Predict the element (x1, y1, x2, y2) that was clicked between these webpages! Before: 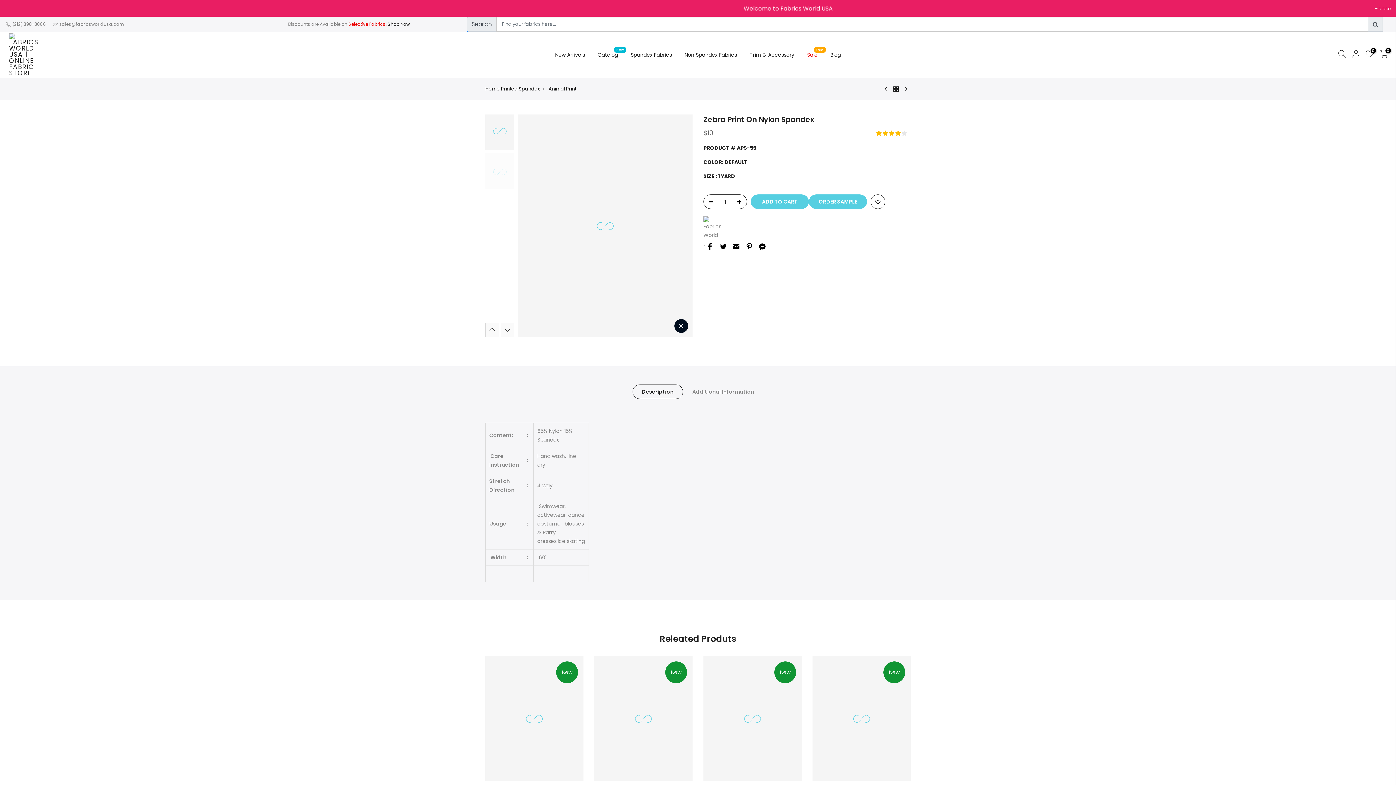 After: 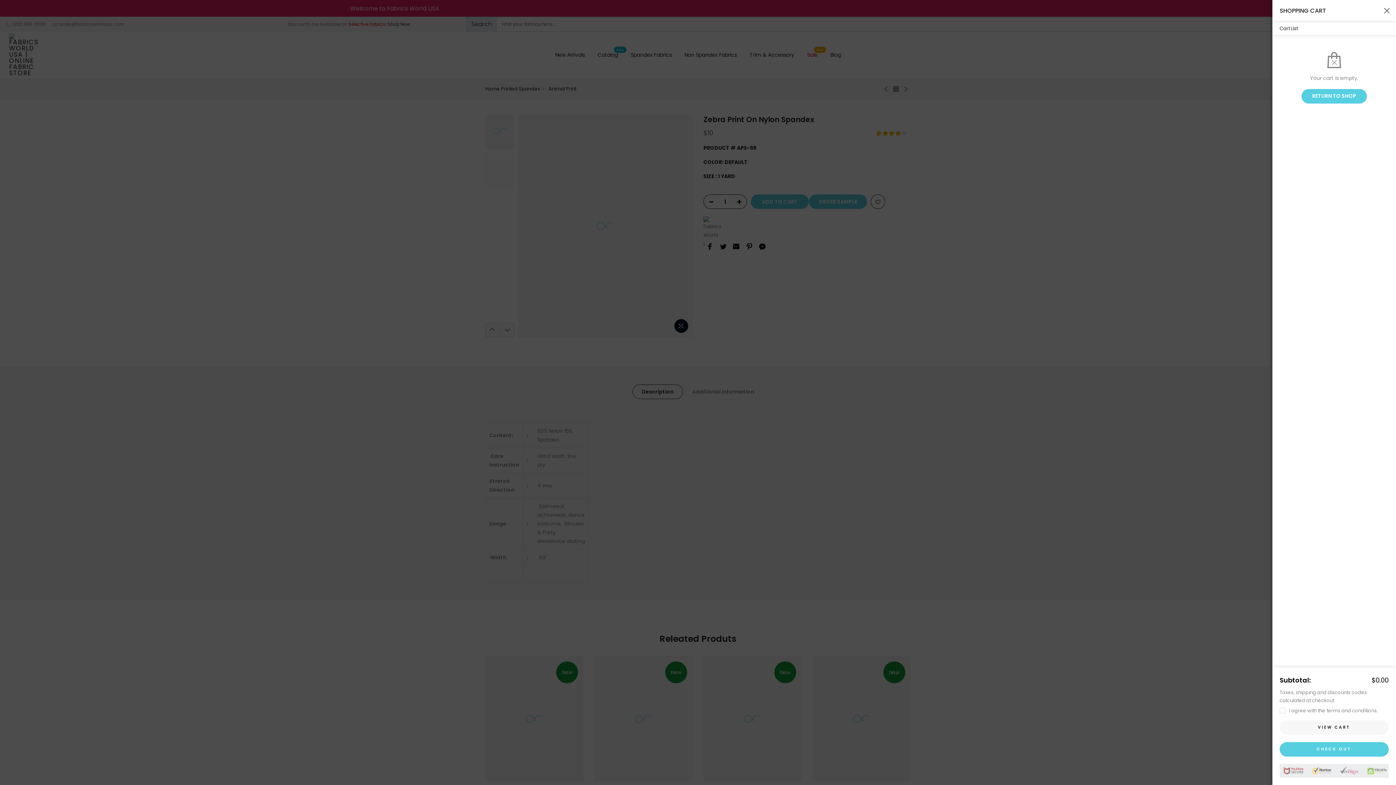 Action: bbox: (1380, 49, 1388, 60) label: 0